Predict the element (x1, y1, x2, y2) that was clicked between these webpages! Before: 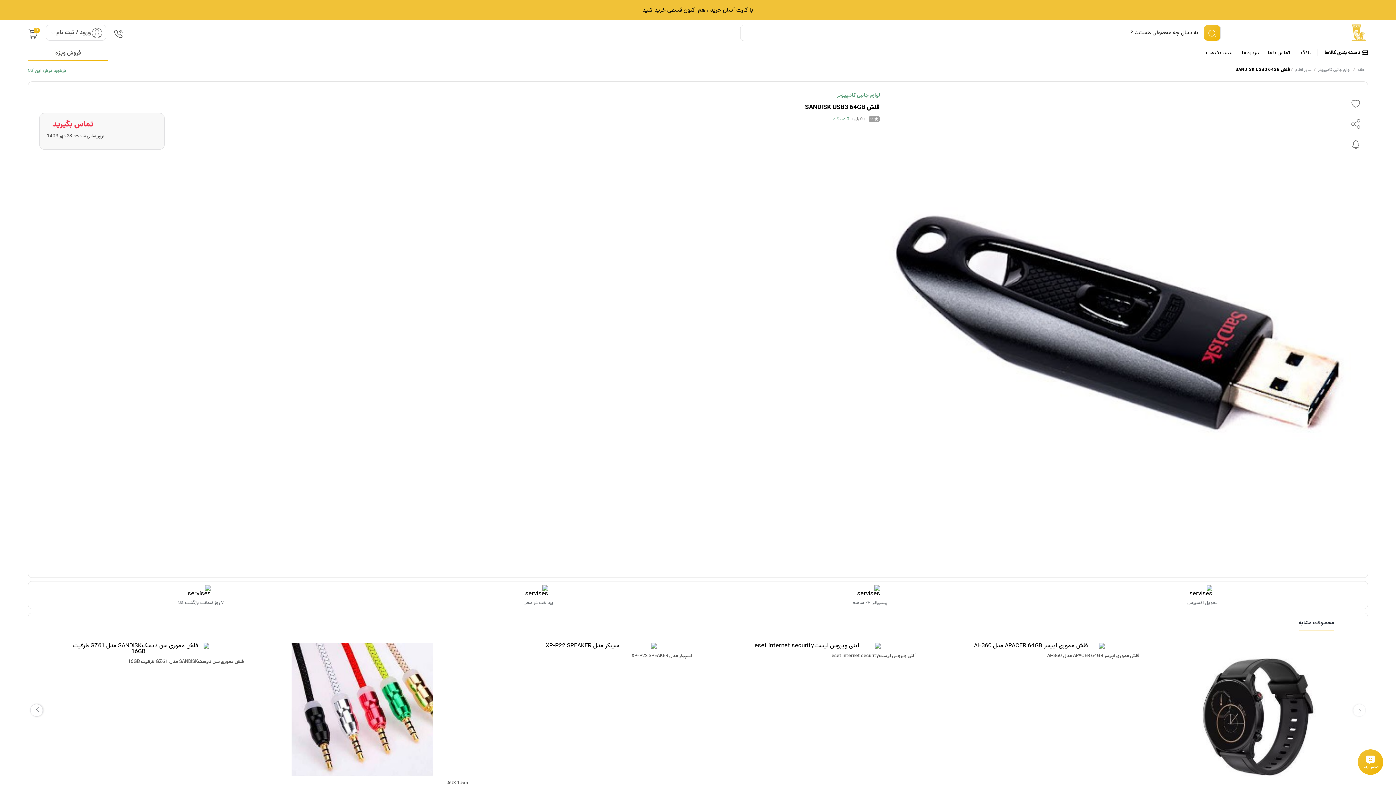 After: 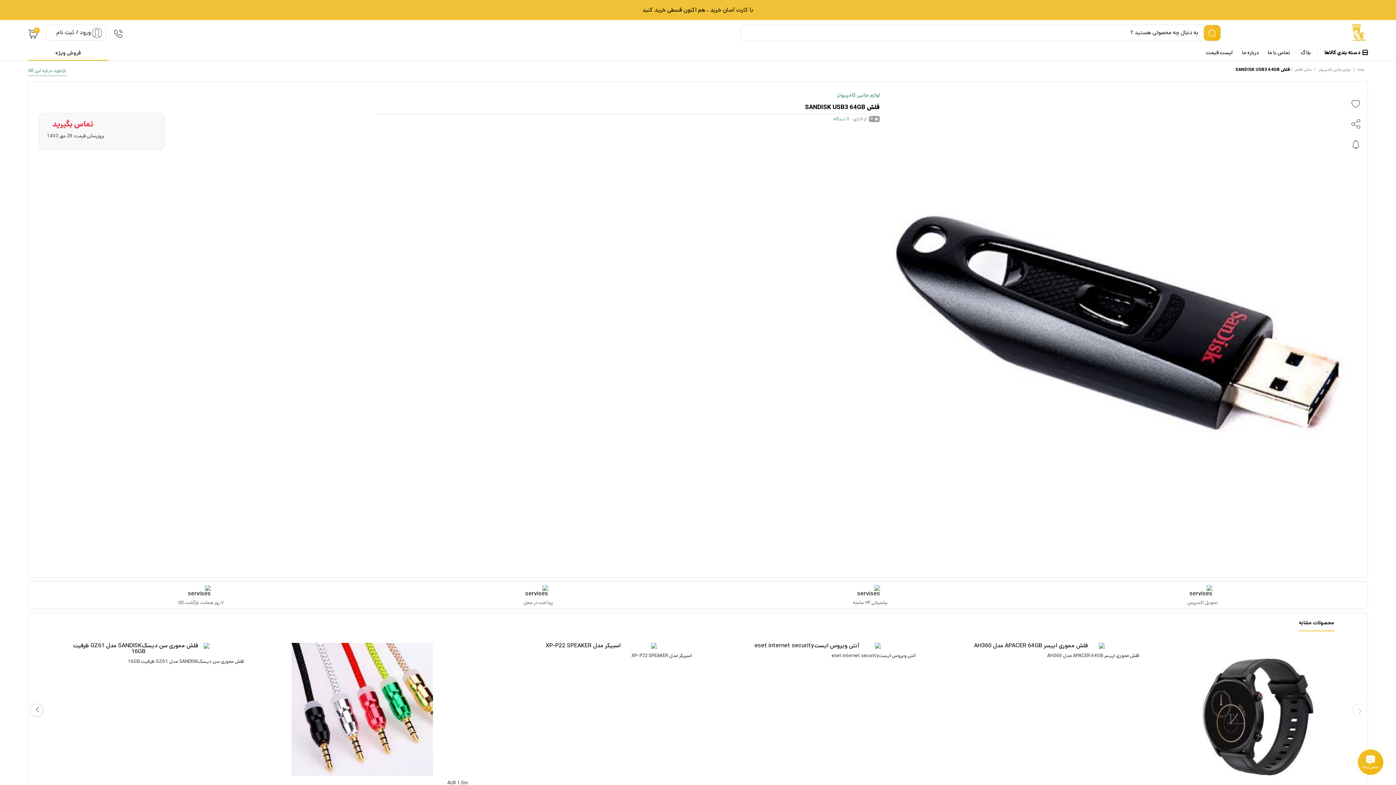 Action: label: پرداخت در محل bbox: (523, 585, 553, 605)